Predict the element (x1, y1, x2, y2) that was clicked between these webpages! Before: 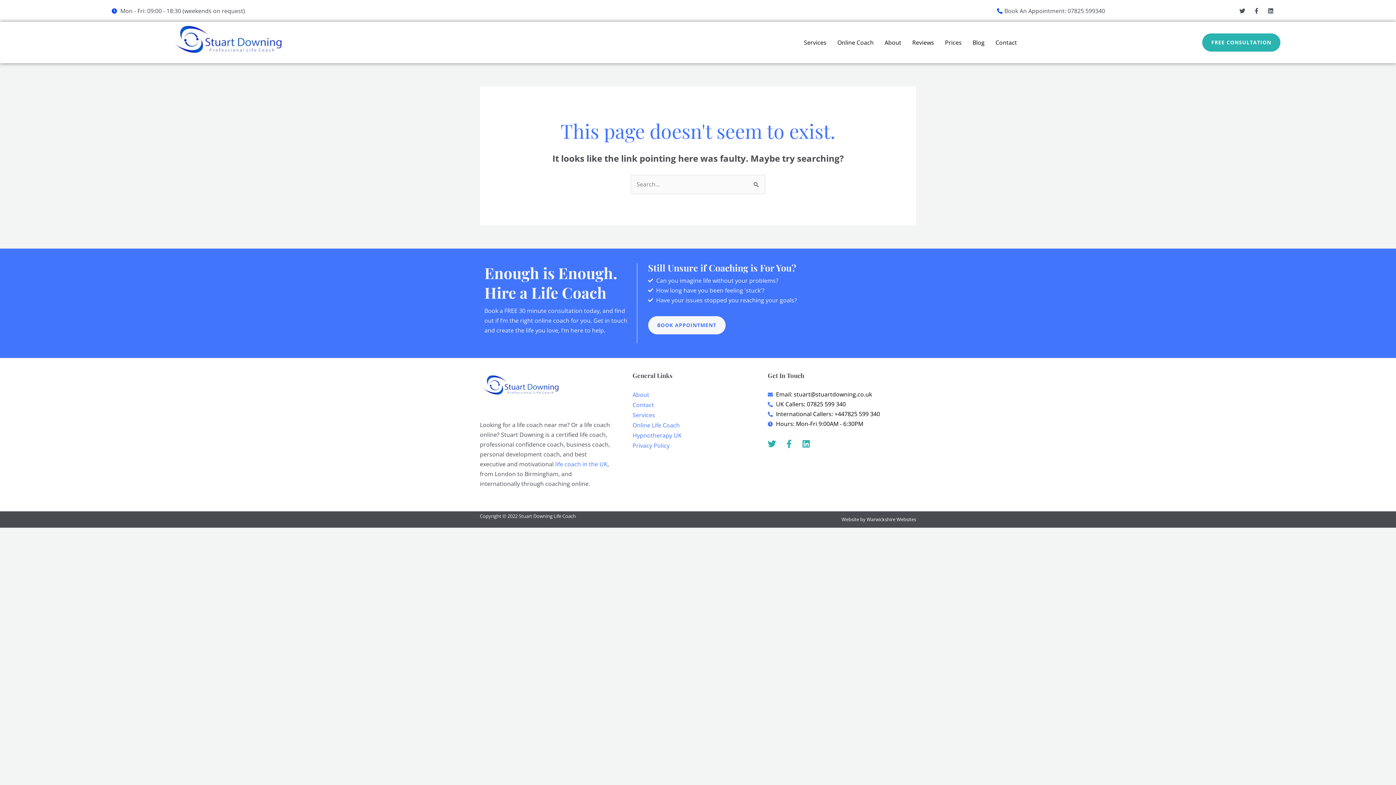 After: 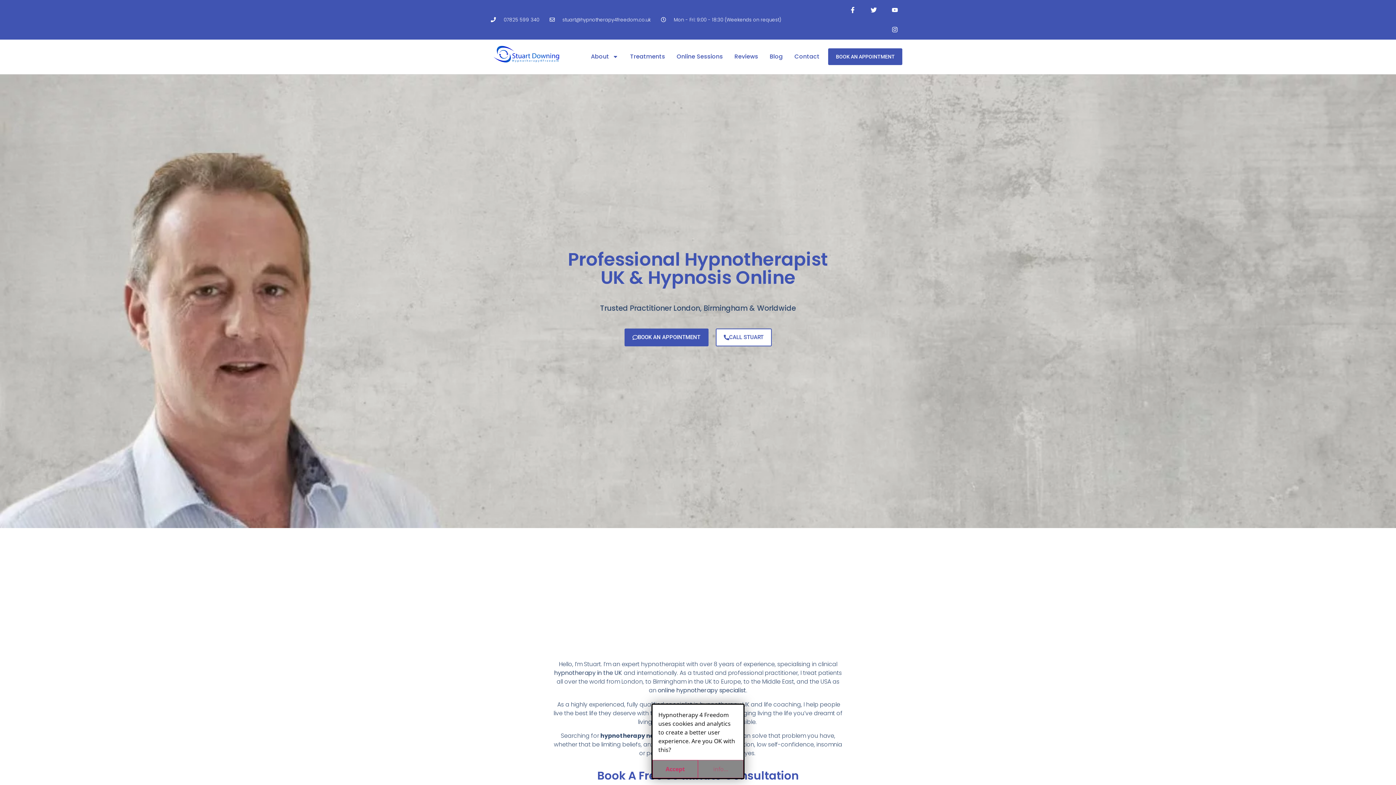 Action: bbox: (625, 430, 767, 440) label: Hypnotherapy UK